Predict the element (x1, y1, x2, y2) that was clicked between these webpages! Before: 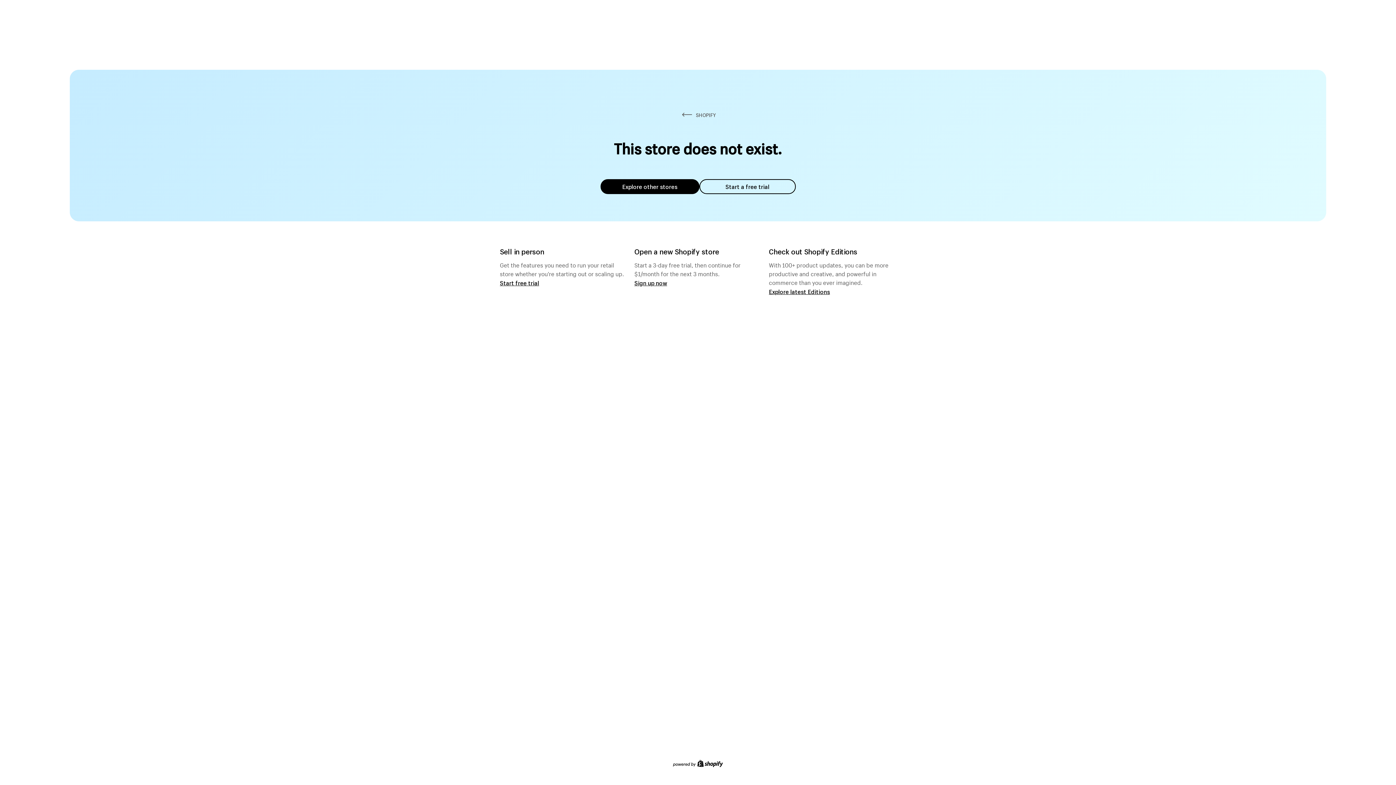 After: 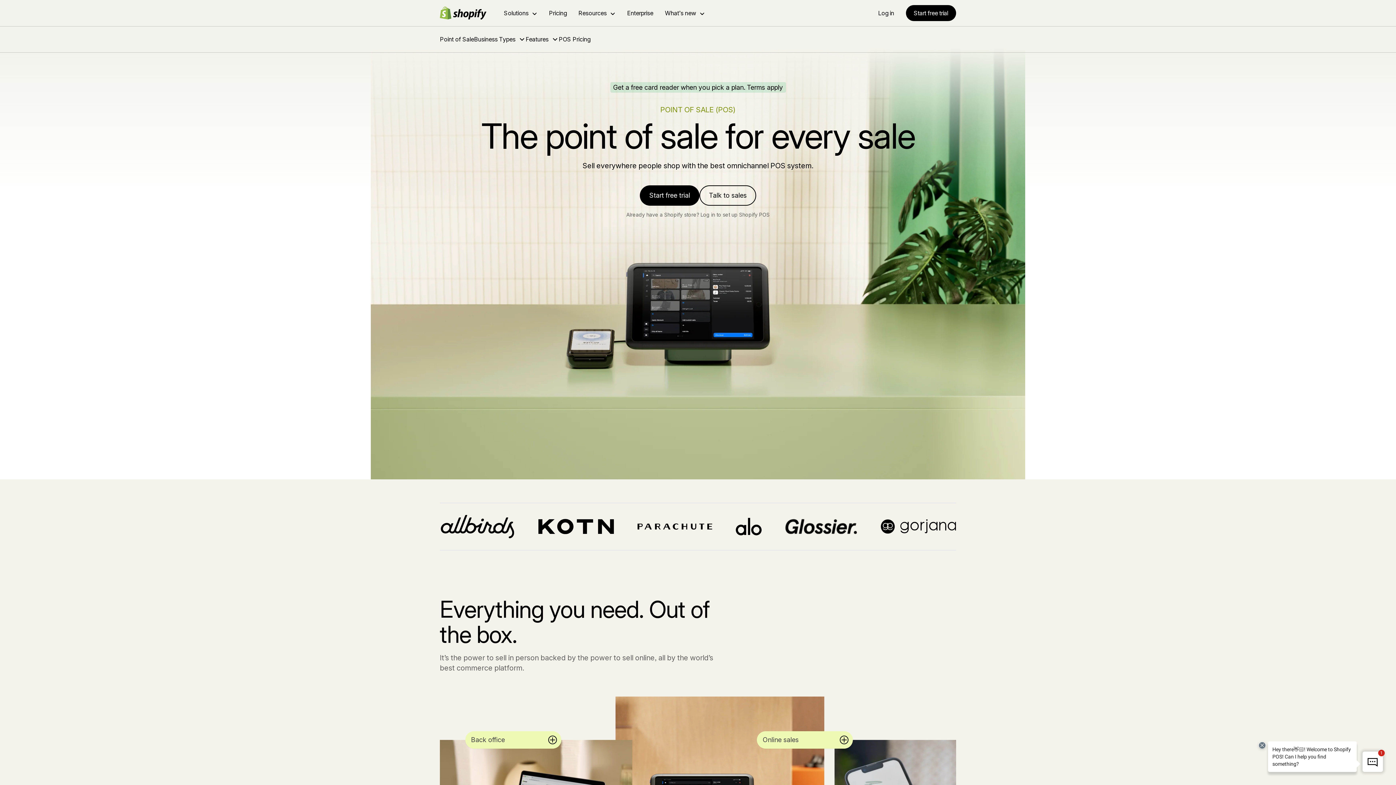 Action: label: Start free trial bbox: (500, 279, 539, 286)